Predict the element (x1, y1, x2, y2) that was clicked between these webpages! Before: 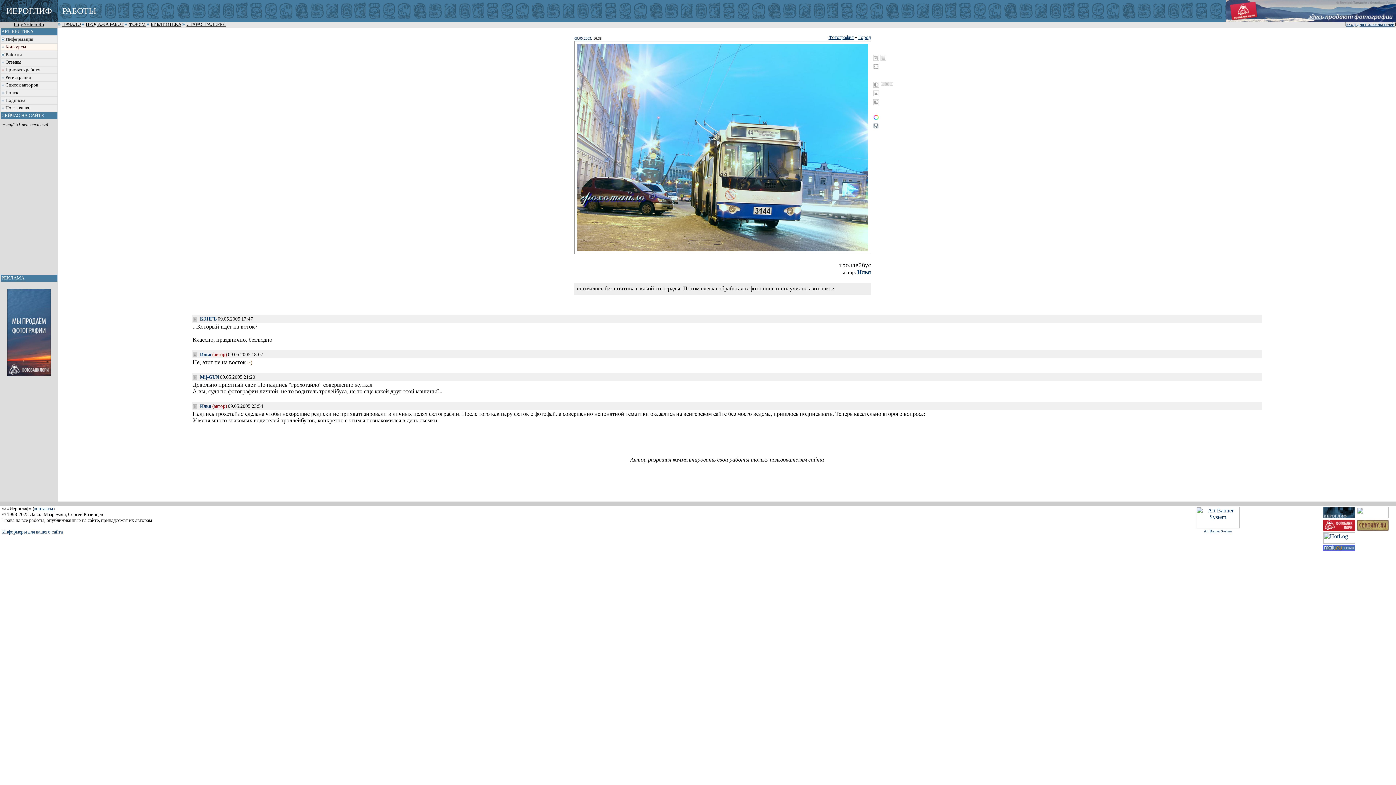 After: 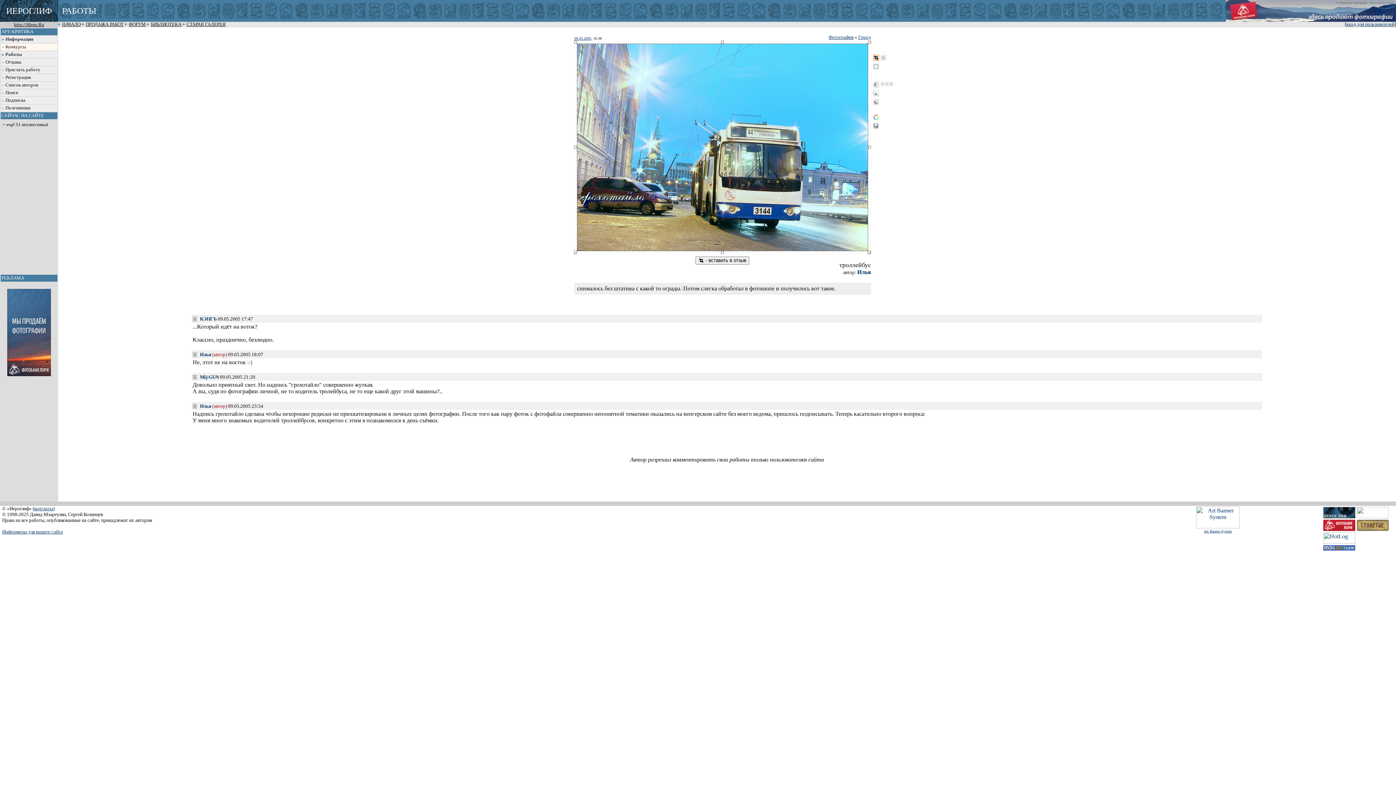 Action: bbox: (873, 54, 879, 60)